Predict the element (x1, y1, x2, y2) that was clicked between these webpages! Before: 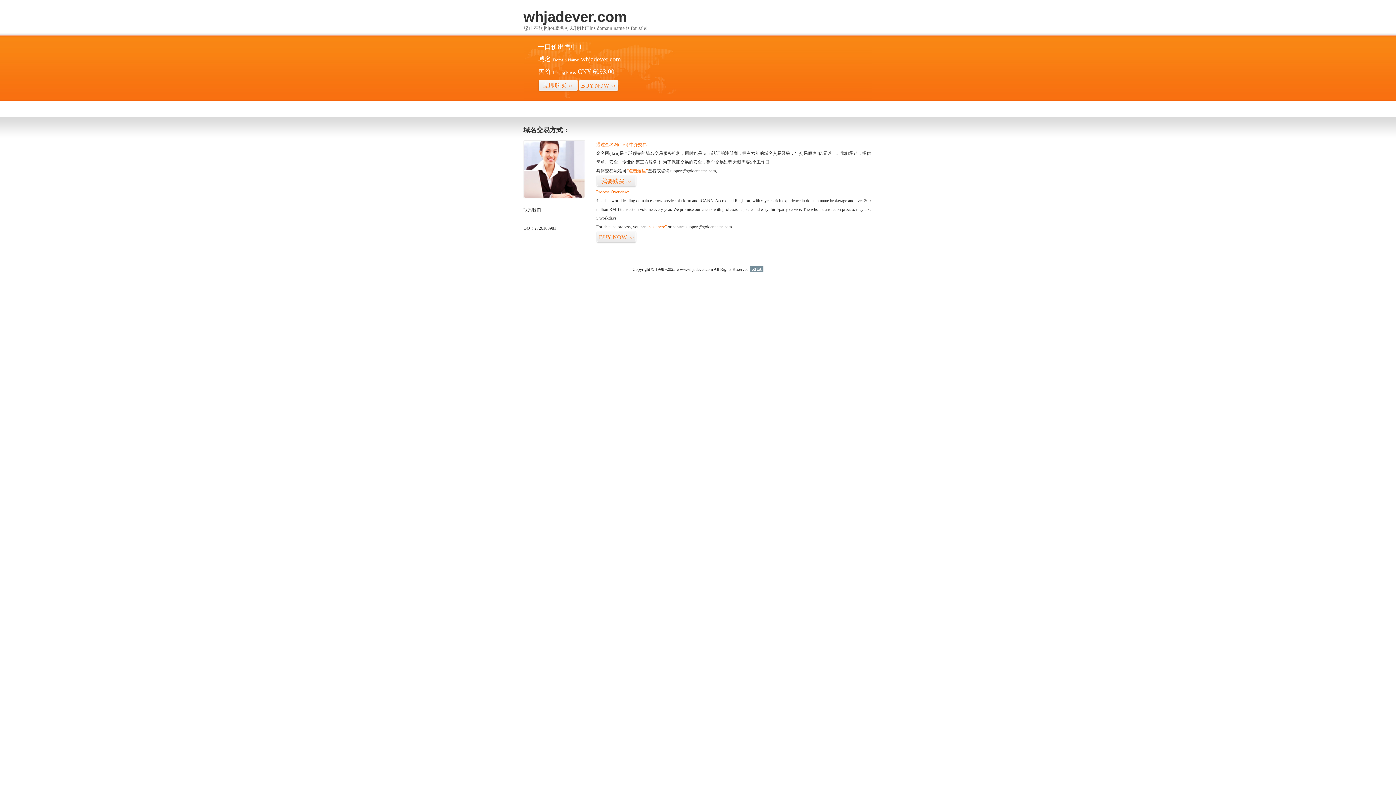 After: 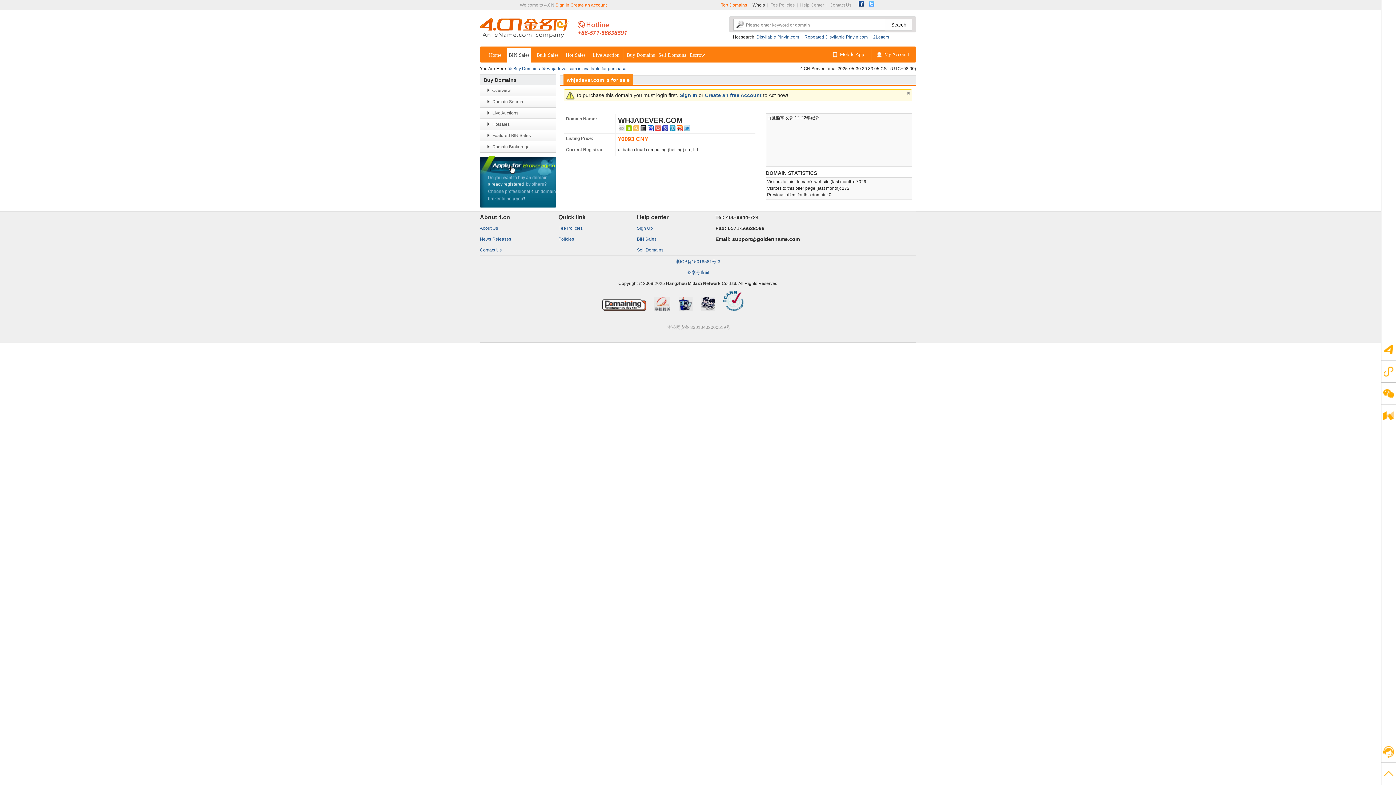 Action: bbox: (578, 79, 618, 92) label: BUY NOW>>